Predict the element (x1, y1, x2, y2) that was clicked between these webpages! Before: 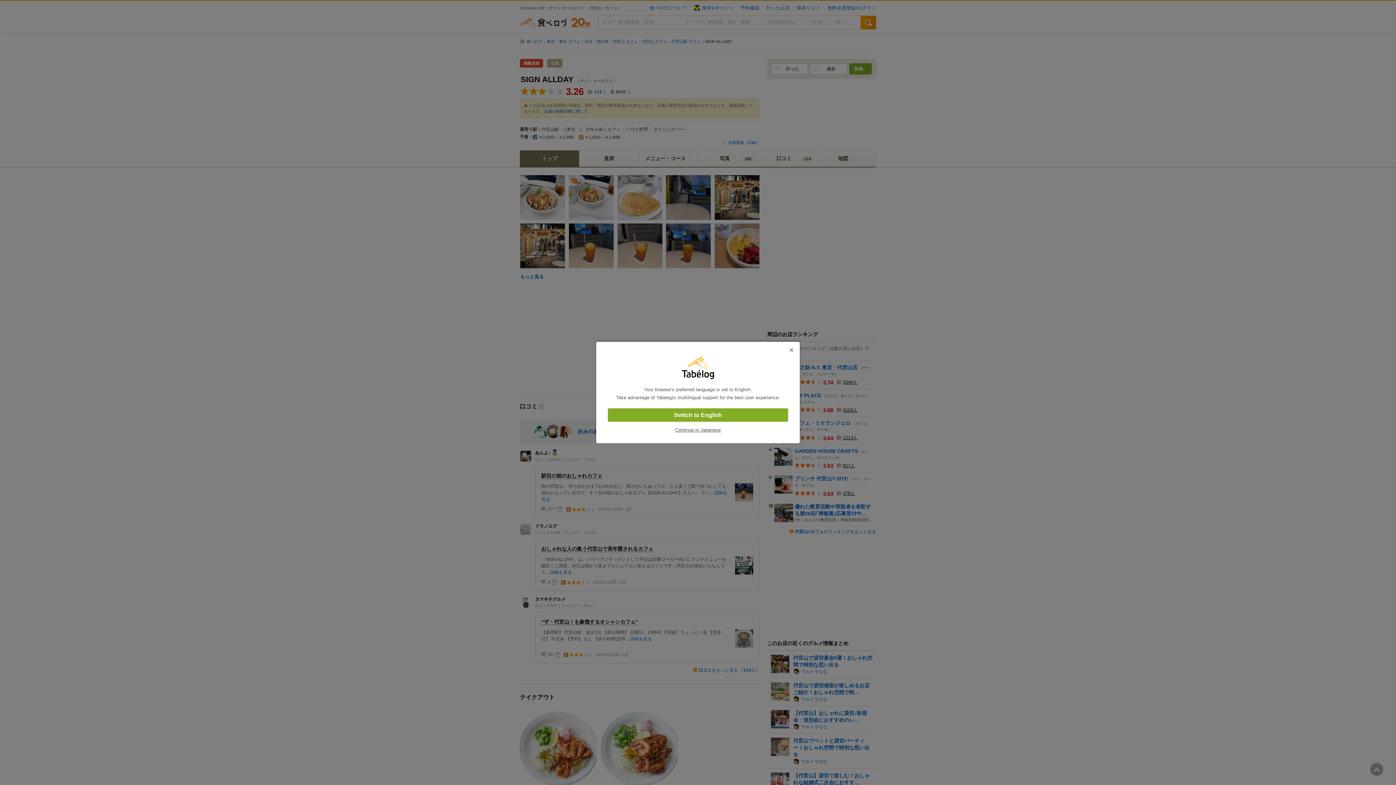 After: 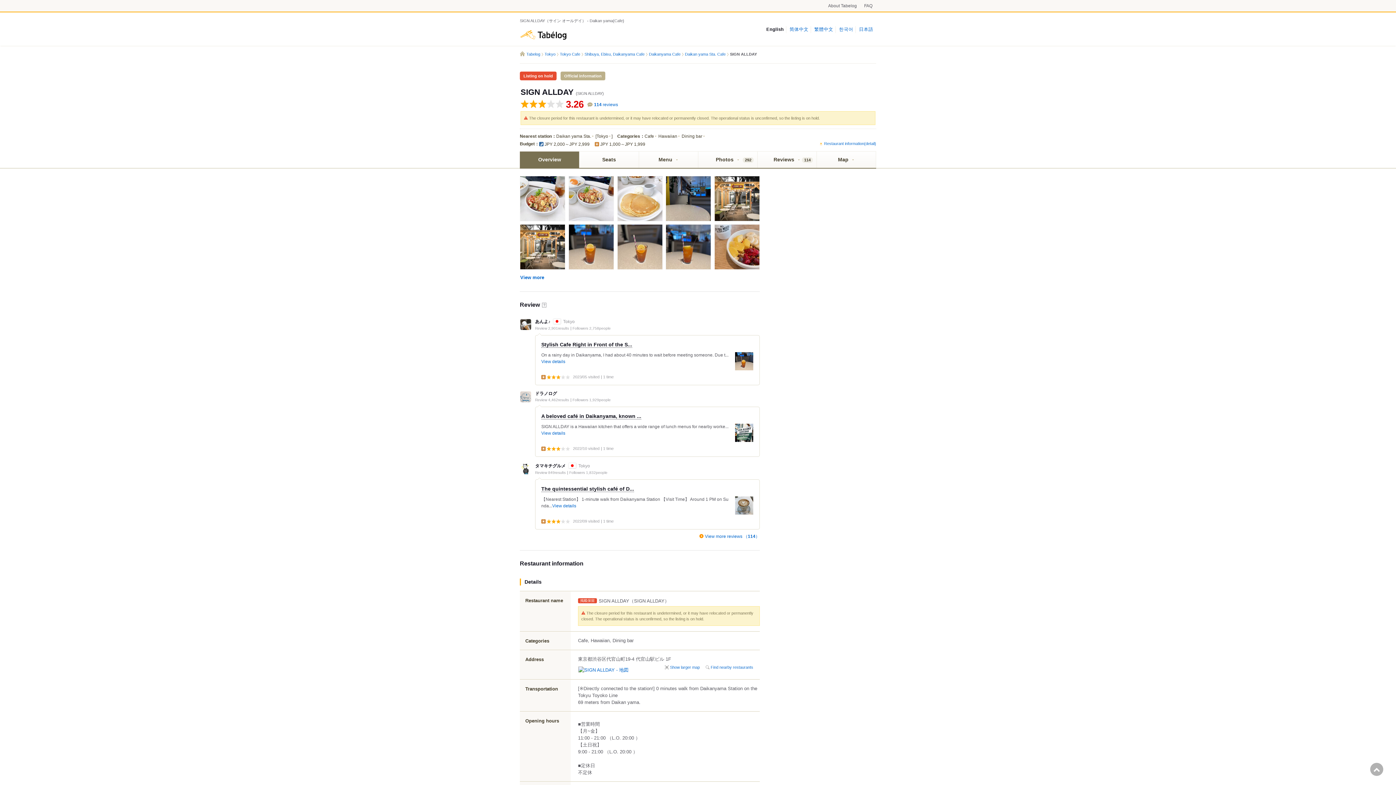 Action: bbox: (608, 408, 788, 422) label: Switch to English